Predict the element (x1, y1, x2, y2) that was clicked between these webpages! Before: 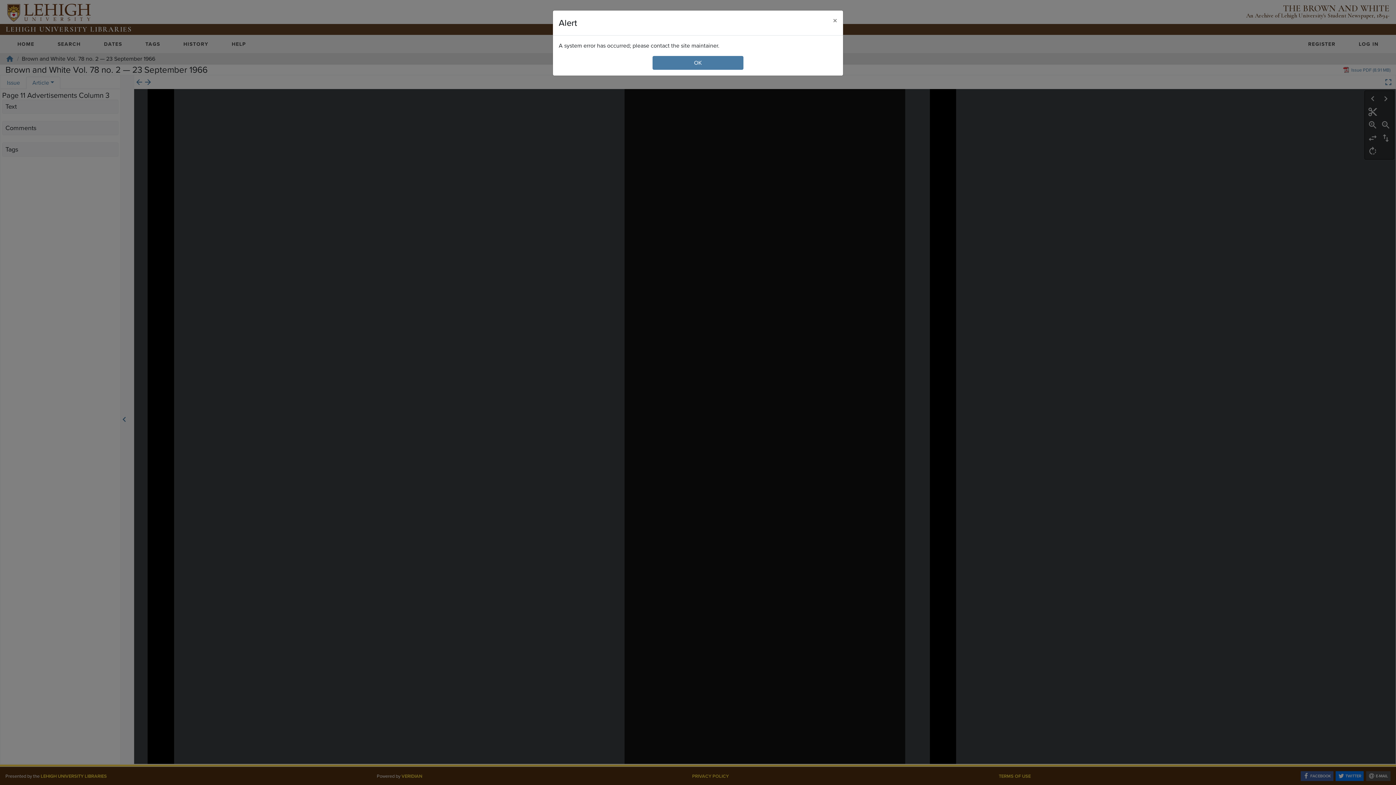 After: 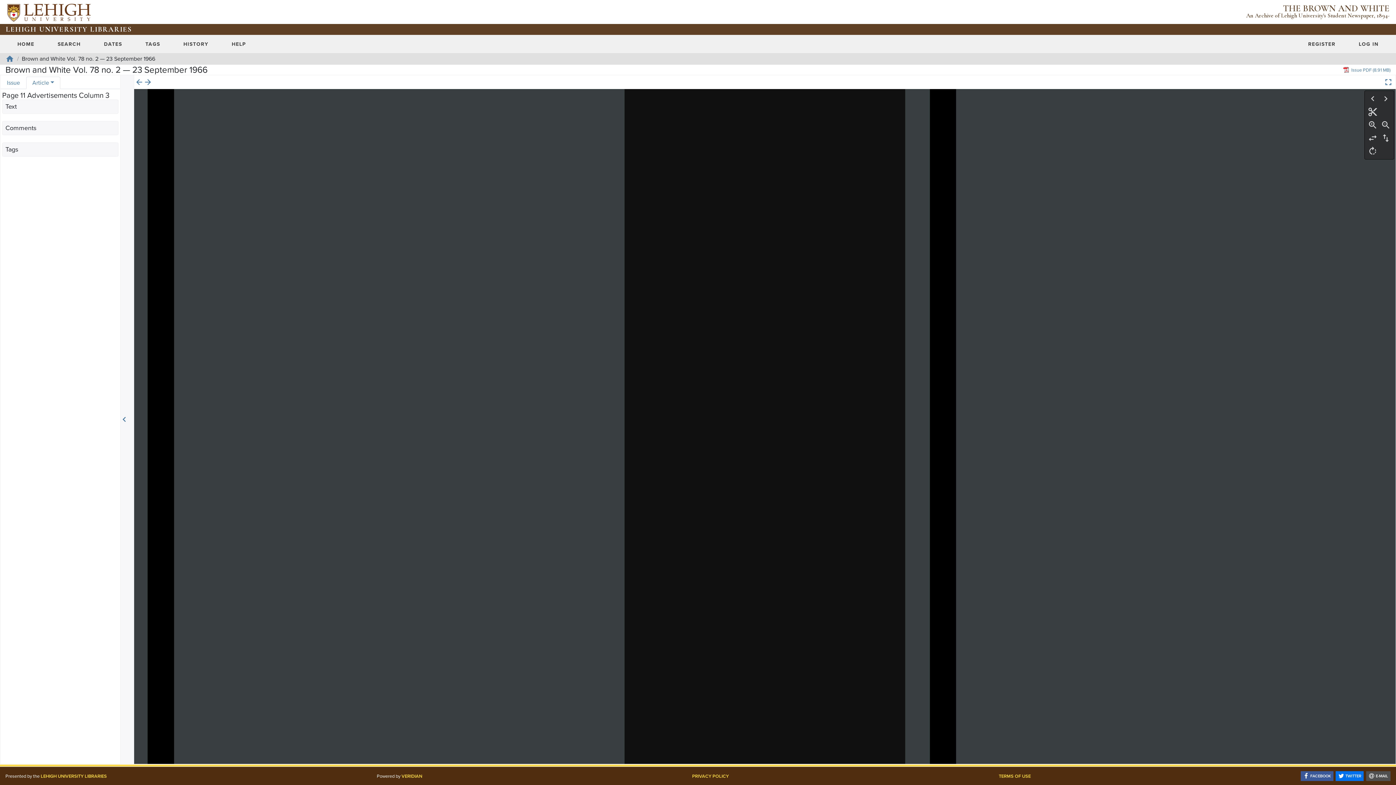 Action: bbox: (827, 10, 843, 30) label: Close